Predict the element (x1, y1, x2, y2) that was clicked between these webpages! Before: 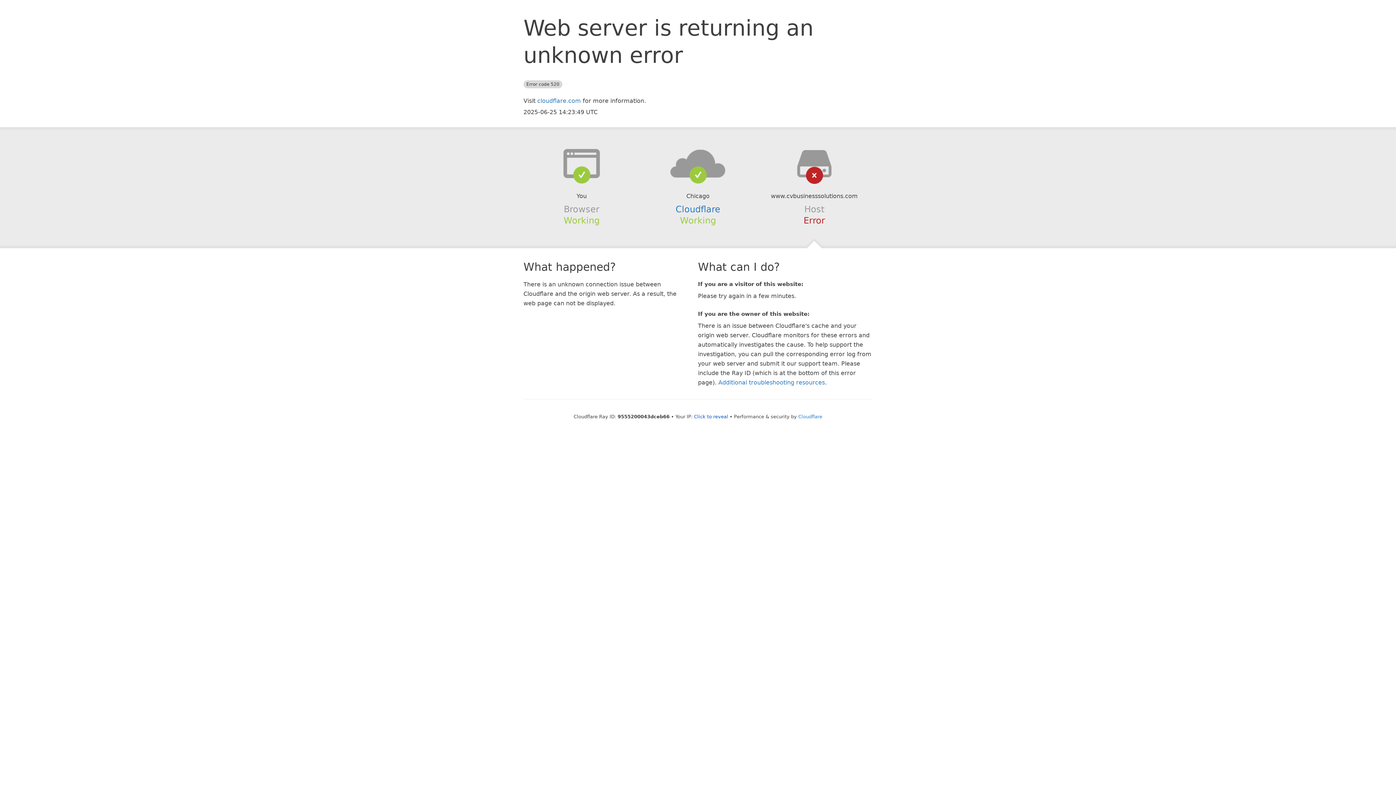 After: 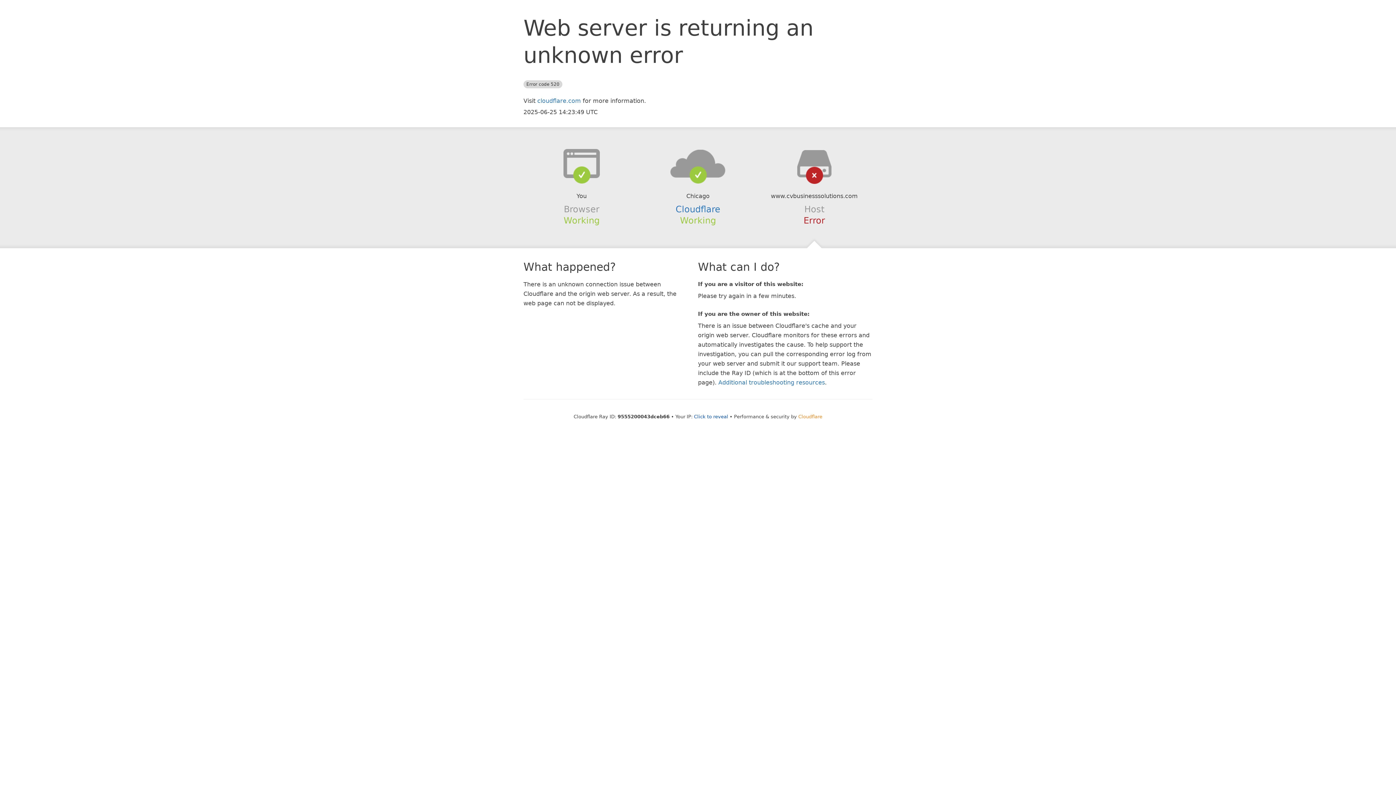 Action: label: Cloudflare bbox: (798, 414, 822, 419)